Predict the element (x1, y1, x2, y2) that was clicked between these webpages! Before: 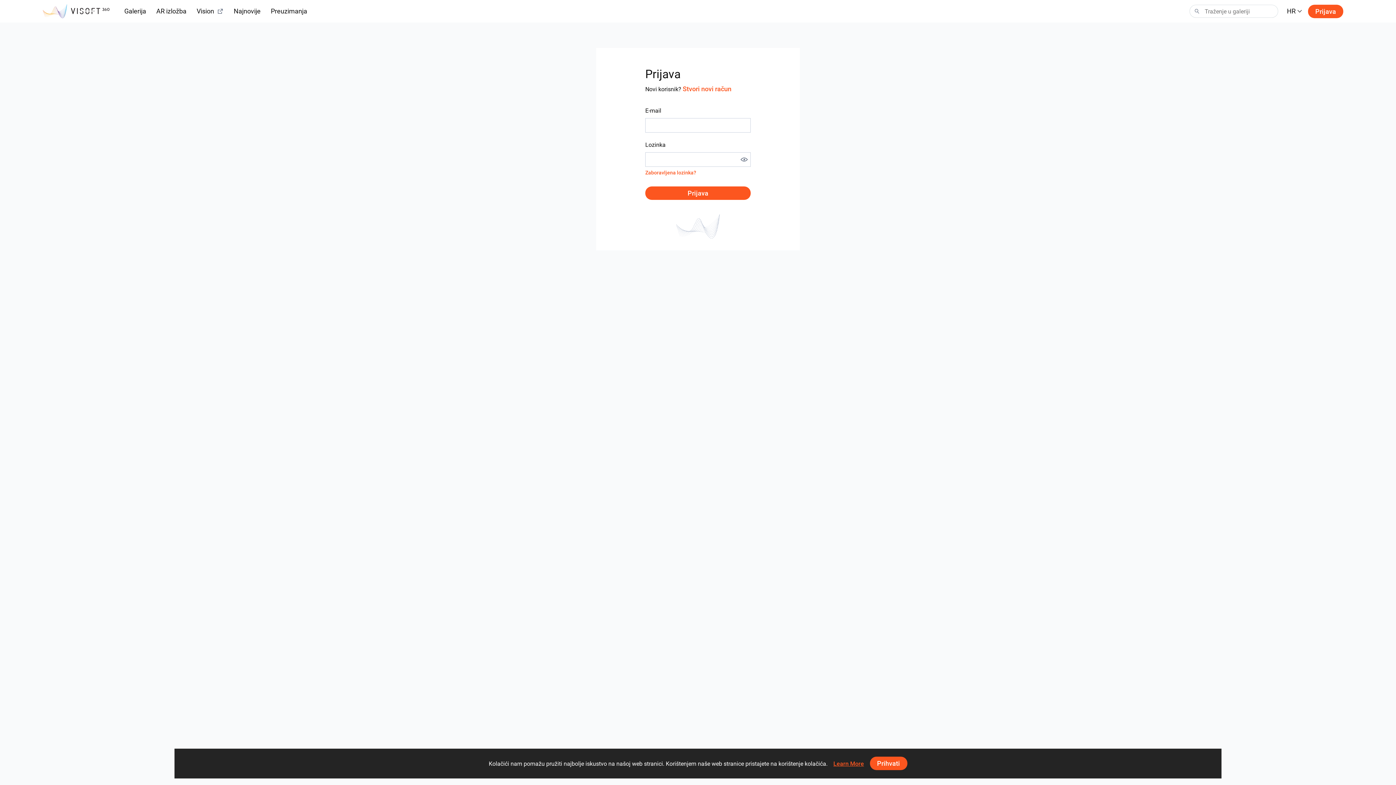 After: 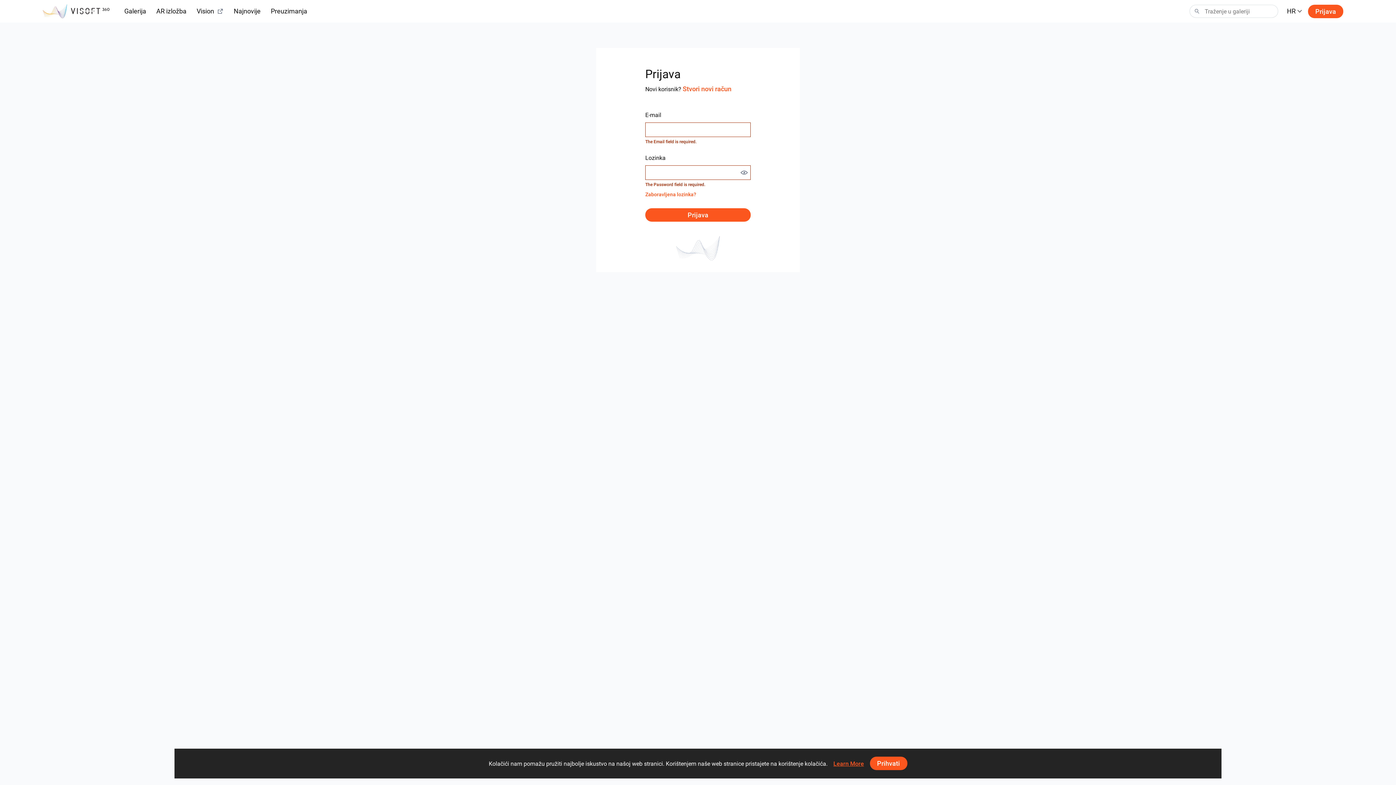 Action: label: Prijava bbox: (645, 186, 750, 200)